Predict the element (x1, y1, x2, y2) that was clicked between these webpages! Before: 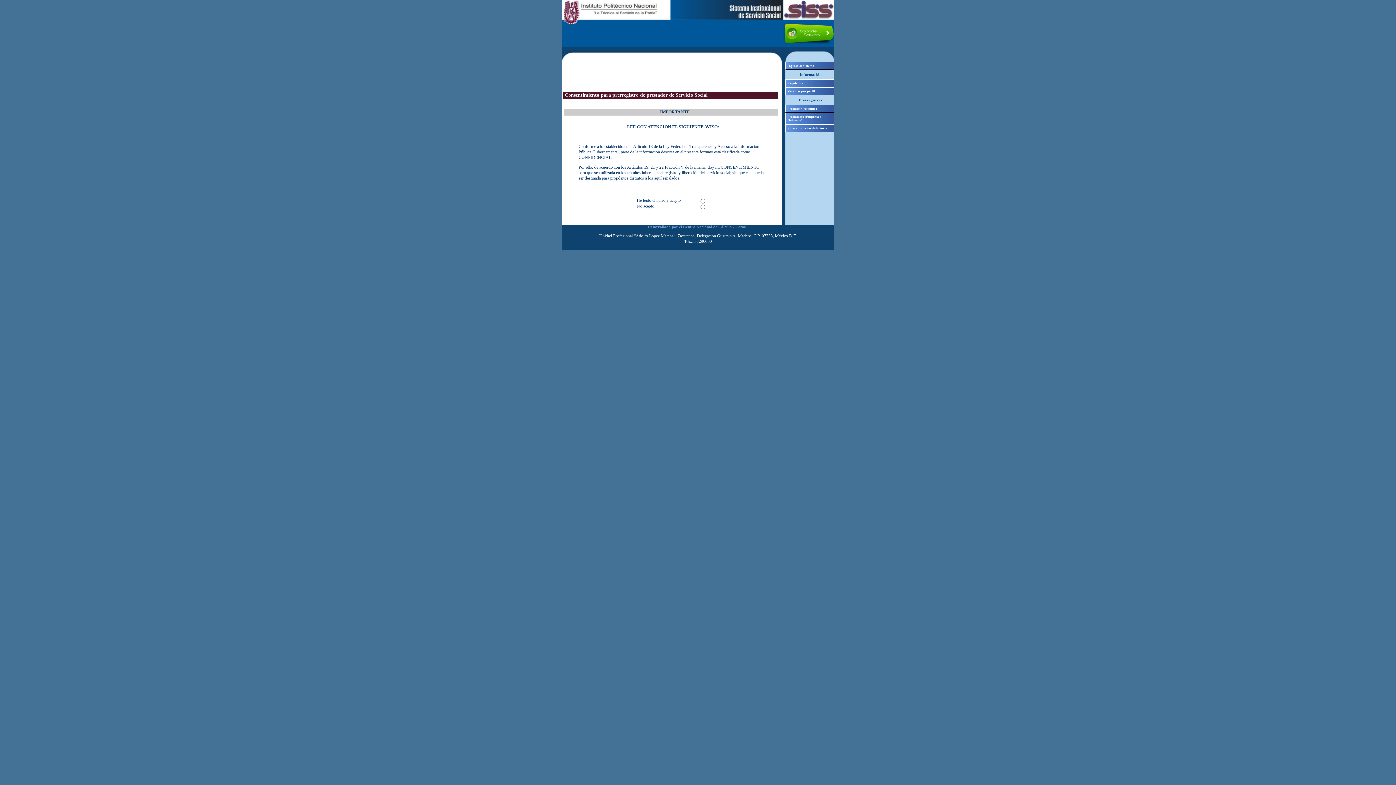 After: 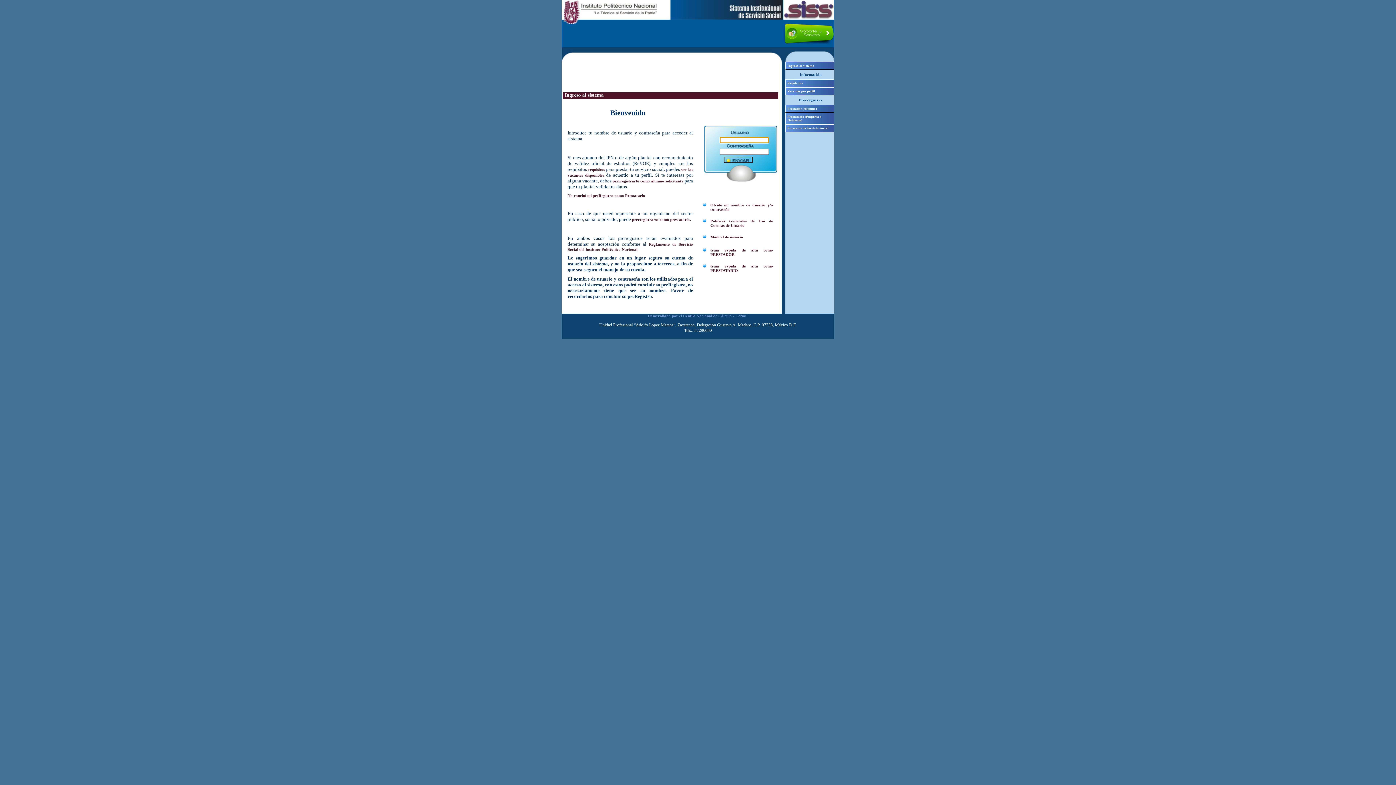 Action: label: Ingreso al sistema bbox: (785, 61, 834, 69)